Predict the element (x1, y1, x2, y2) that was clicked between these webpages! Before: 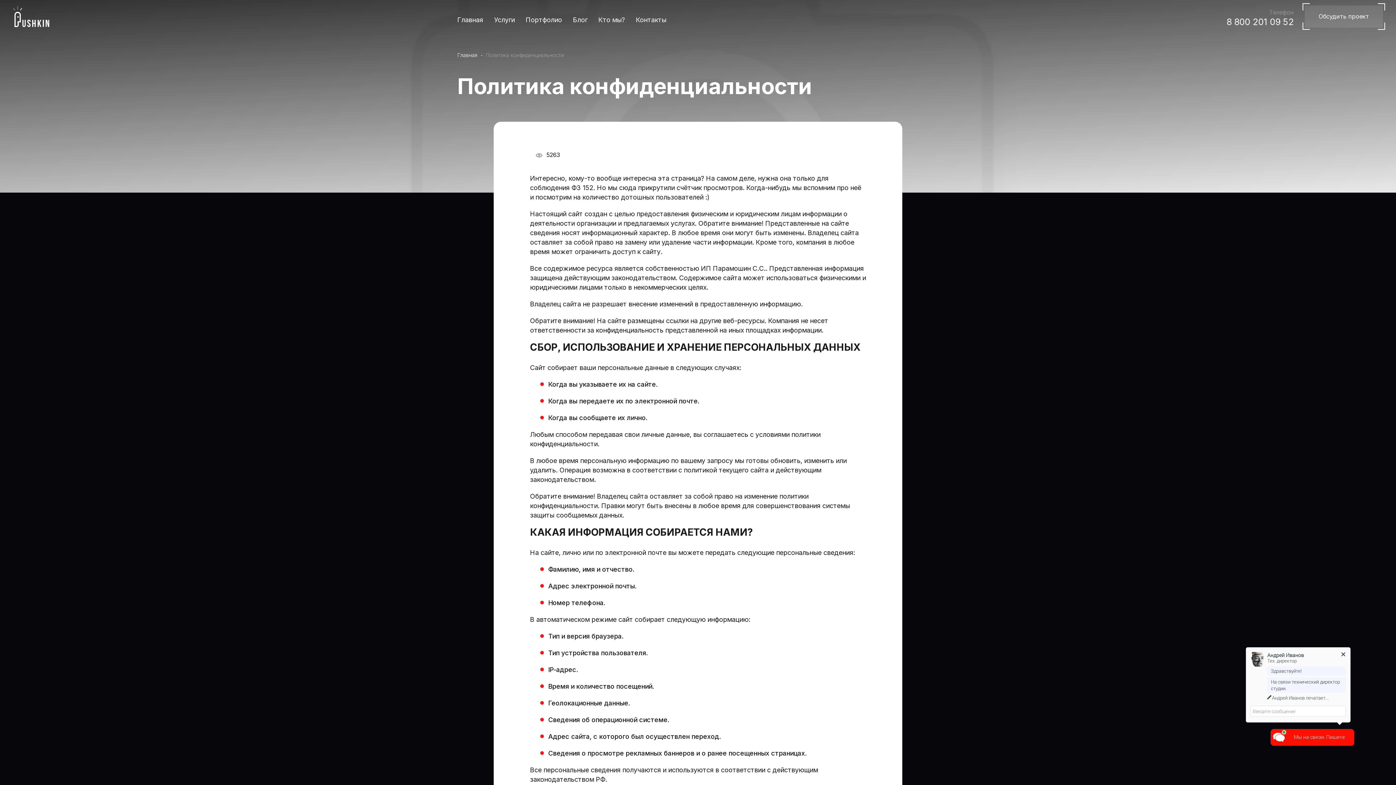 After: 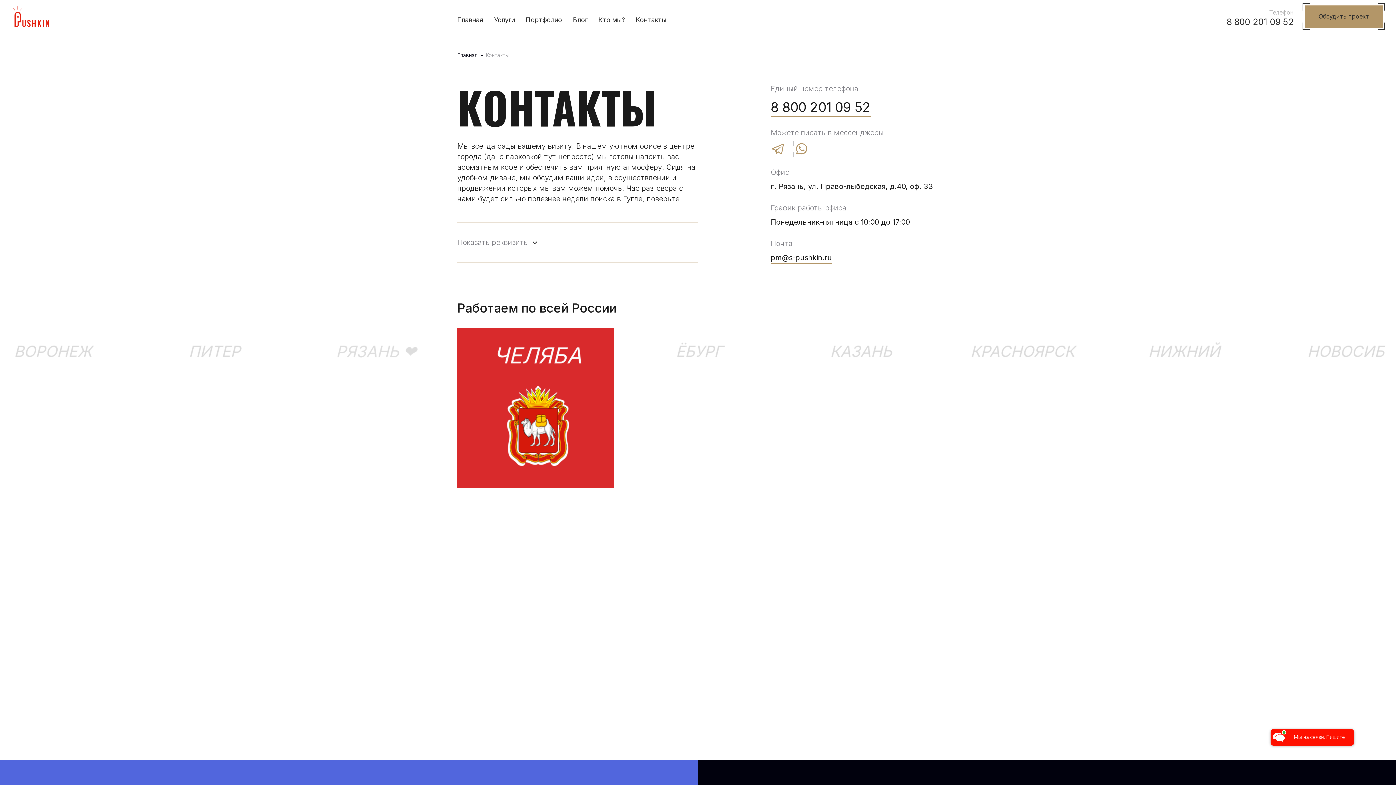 Action: label: Контакты bbox: (636, 16, 666, 23)